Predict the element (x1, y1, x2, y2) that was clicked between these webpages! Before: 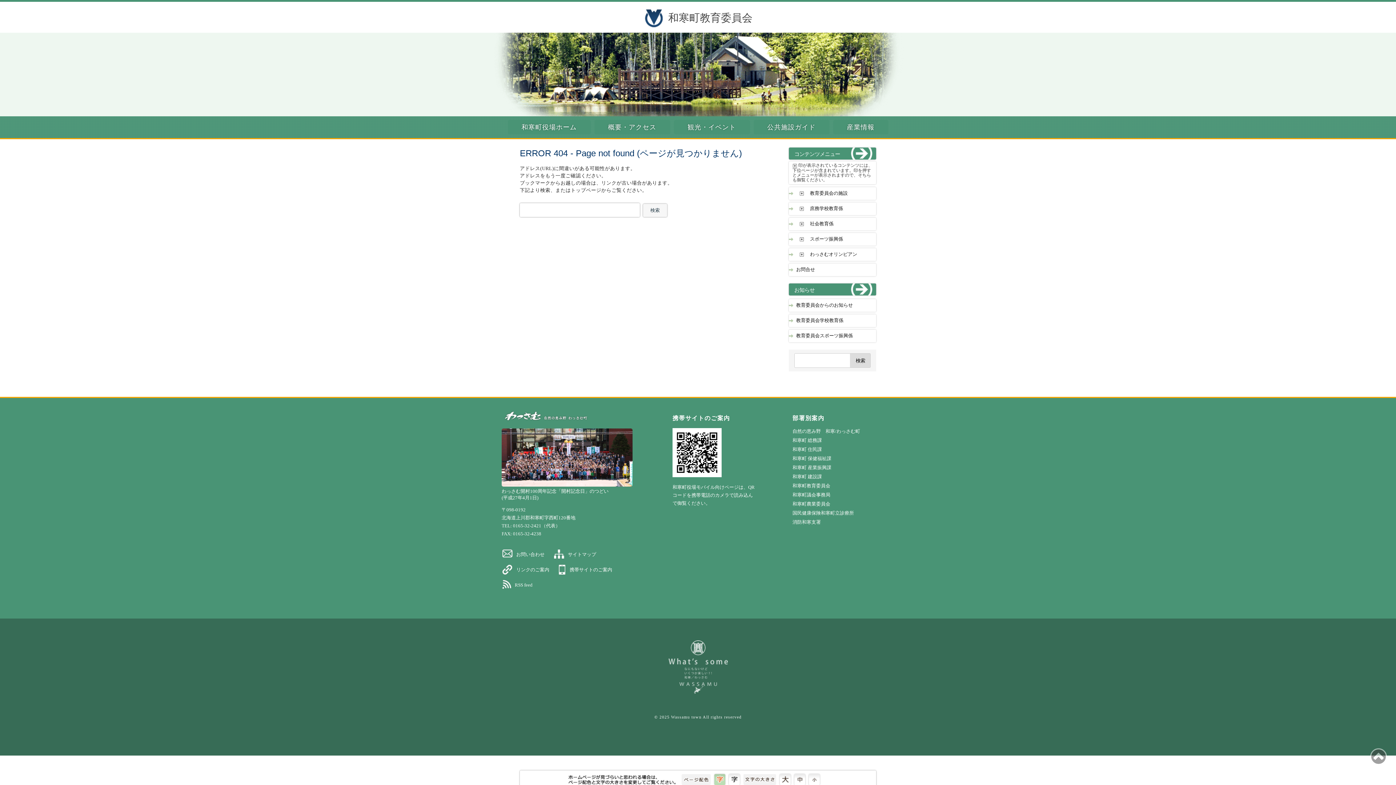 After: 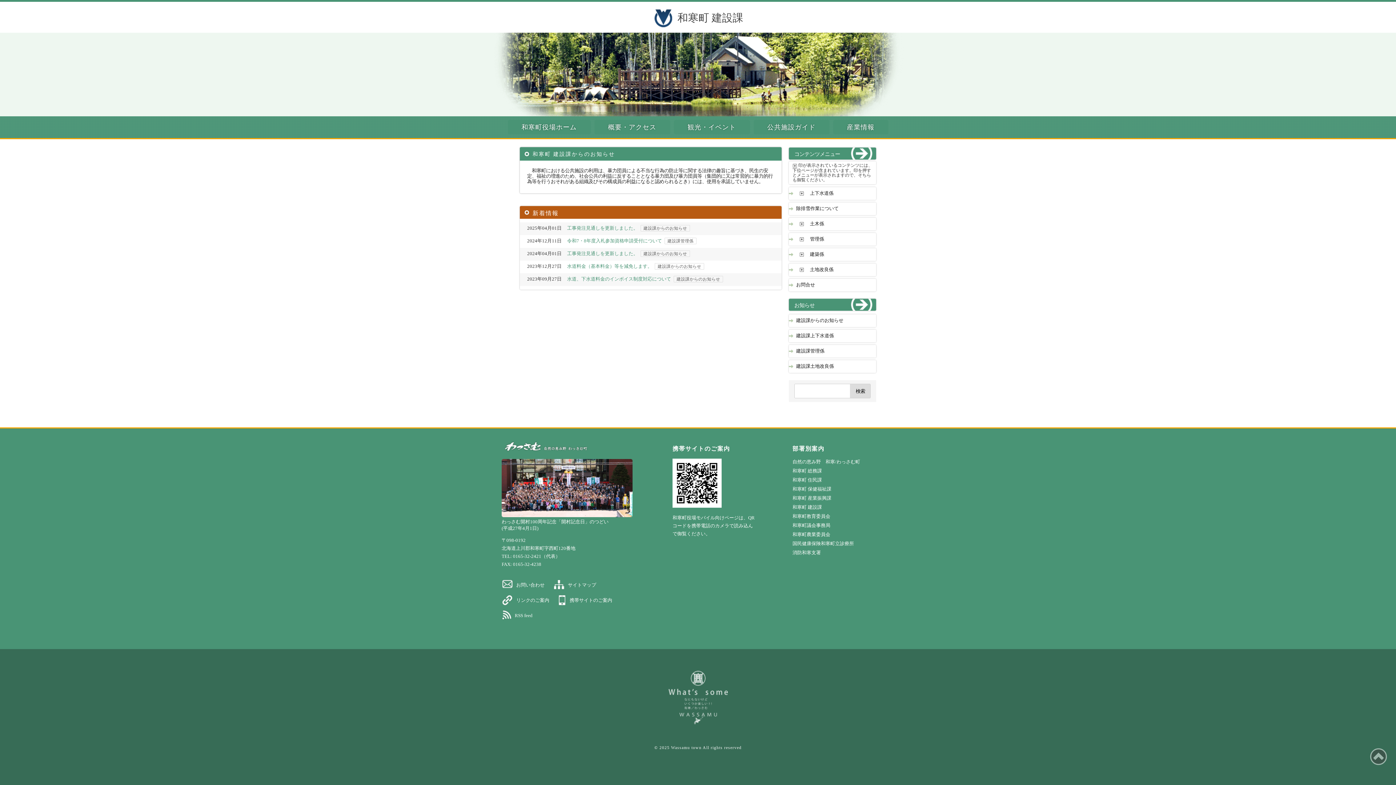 Action: bbox: (792, 474, 822, 479) label: 和寒町 建設課